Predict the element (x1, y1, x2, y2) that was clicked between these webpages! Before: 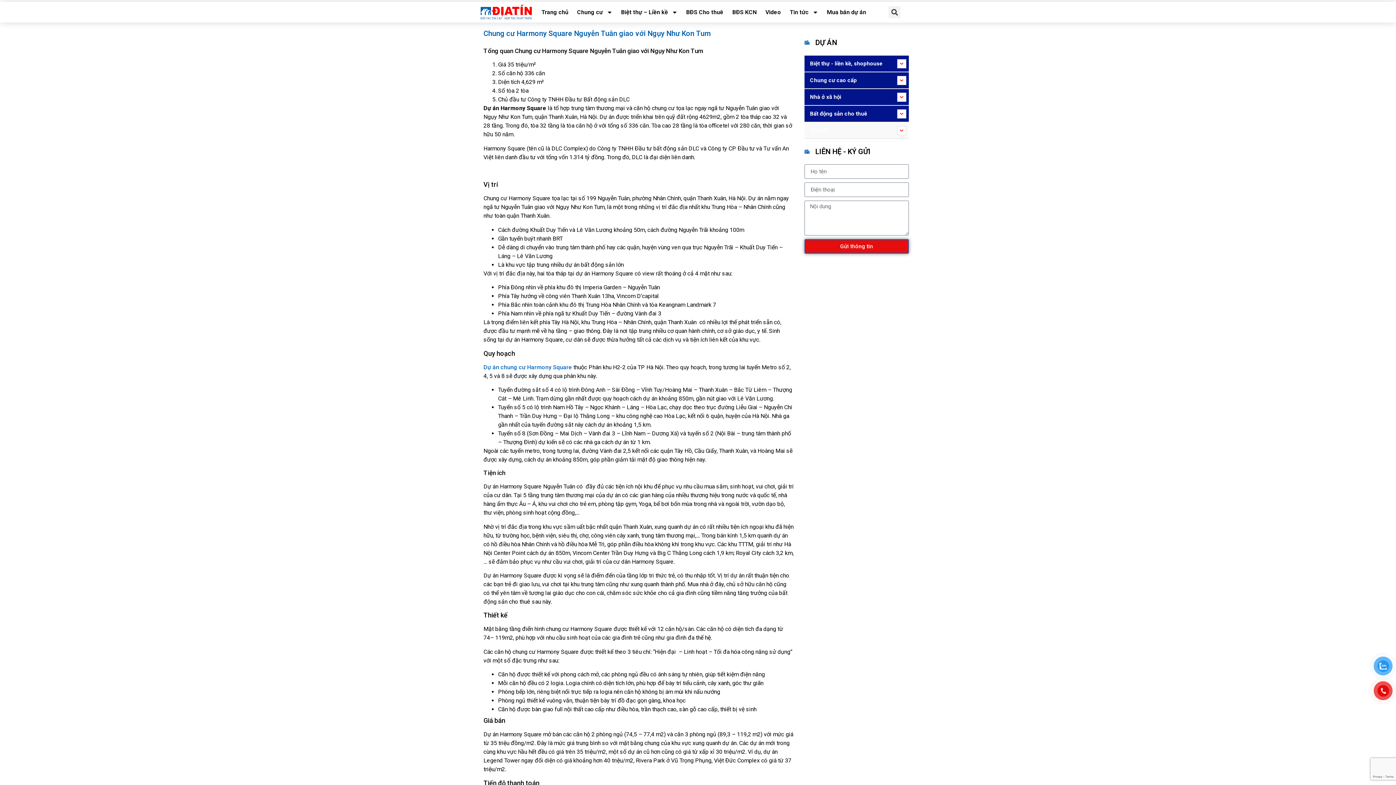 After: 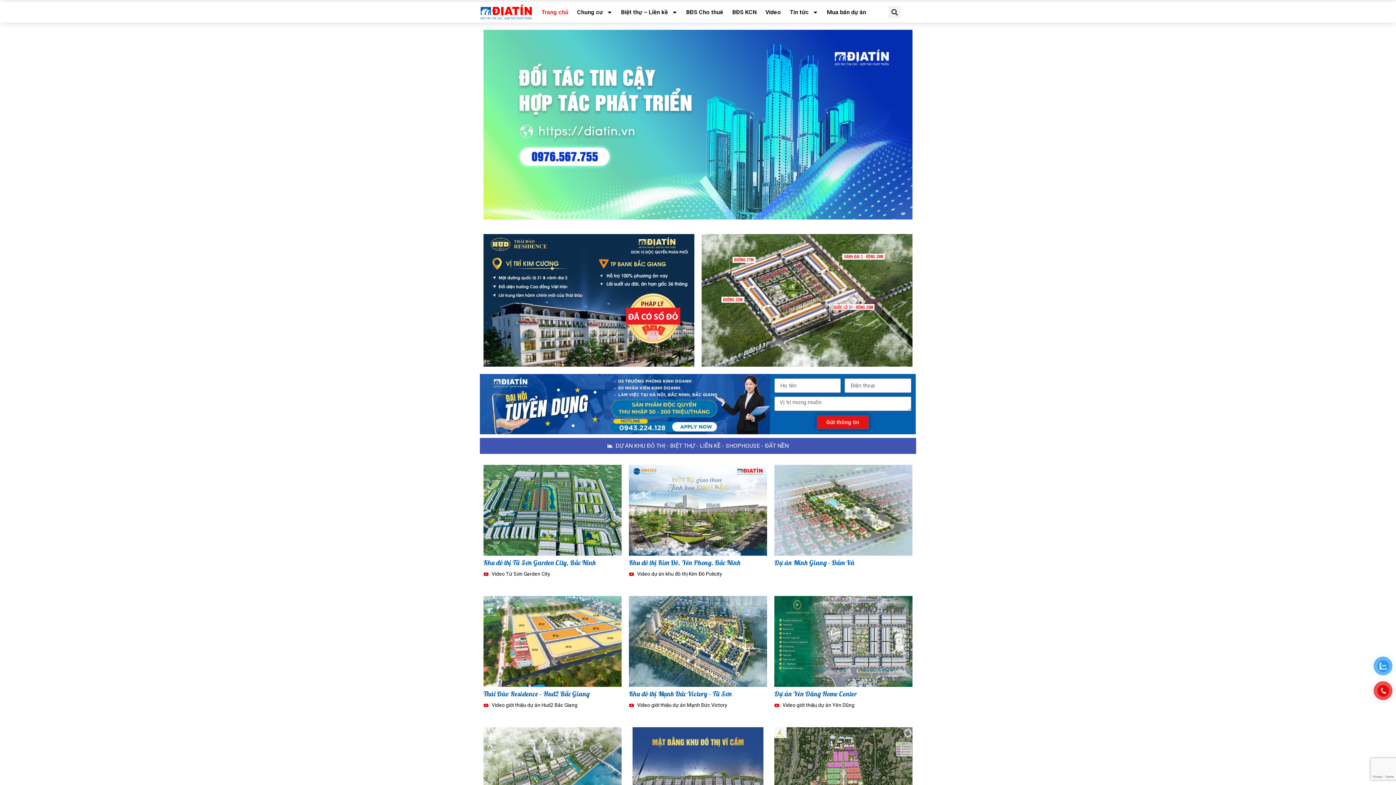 Action: bbox: (480, 3, 533, 20)